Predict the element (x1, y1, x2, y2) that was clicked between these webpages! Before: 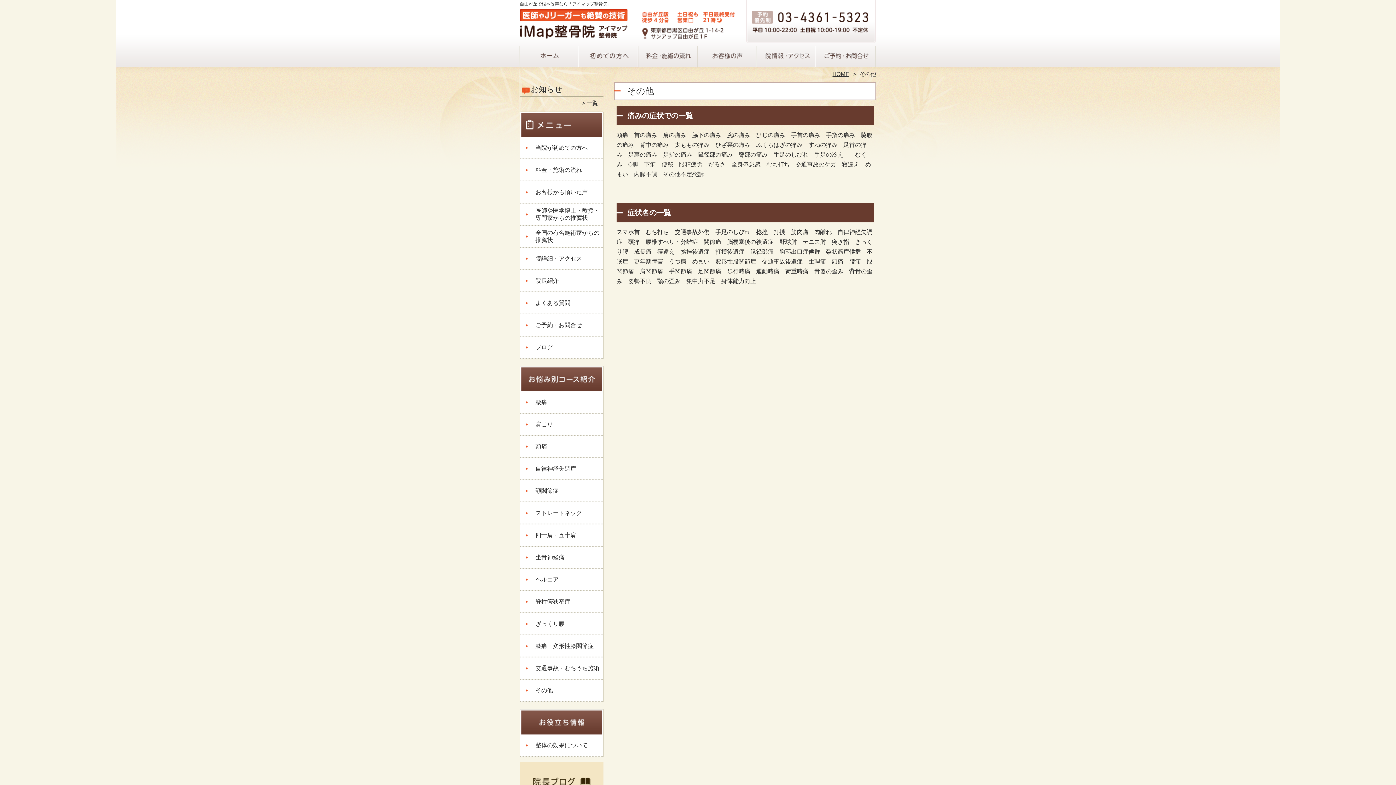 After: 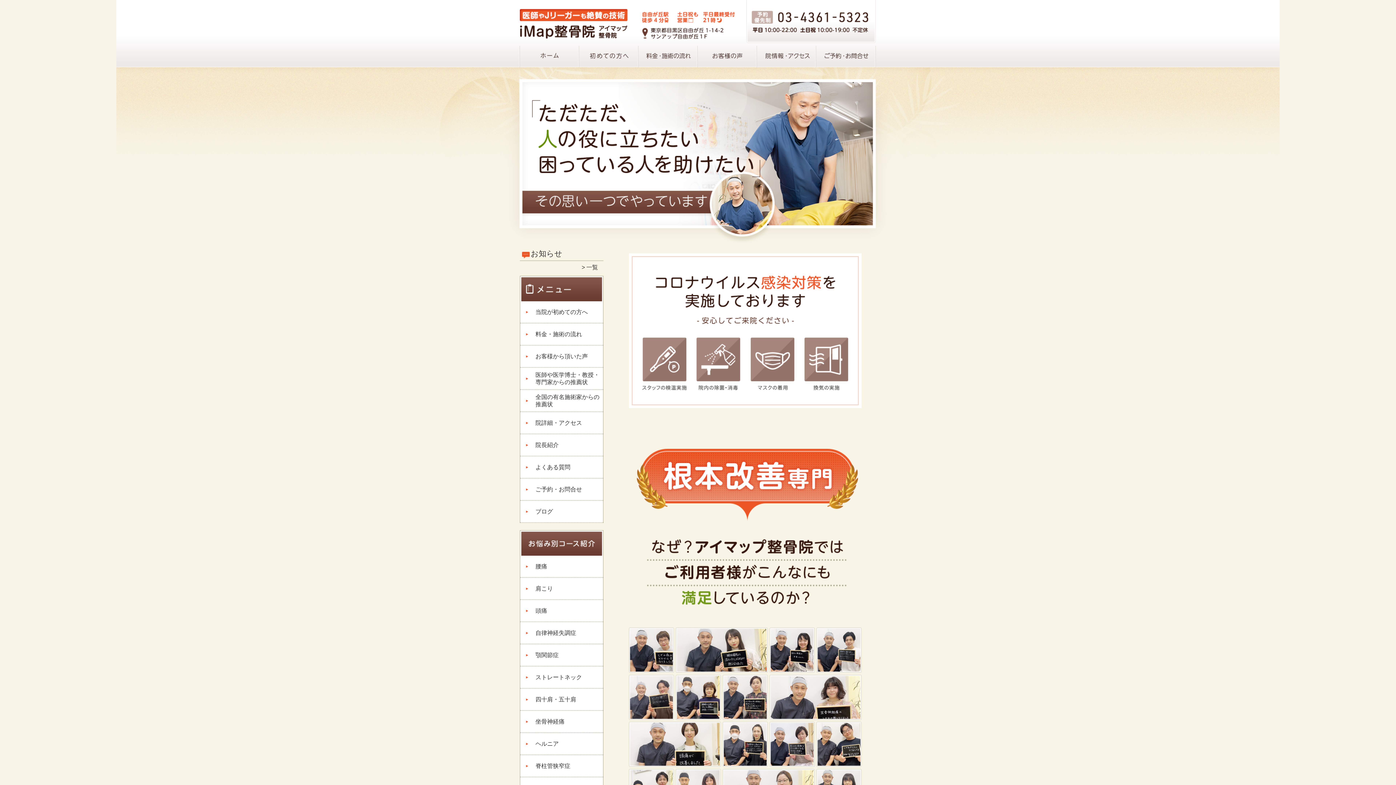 Action: label: HOME bbox: (832, 70, 849, 77)